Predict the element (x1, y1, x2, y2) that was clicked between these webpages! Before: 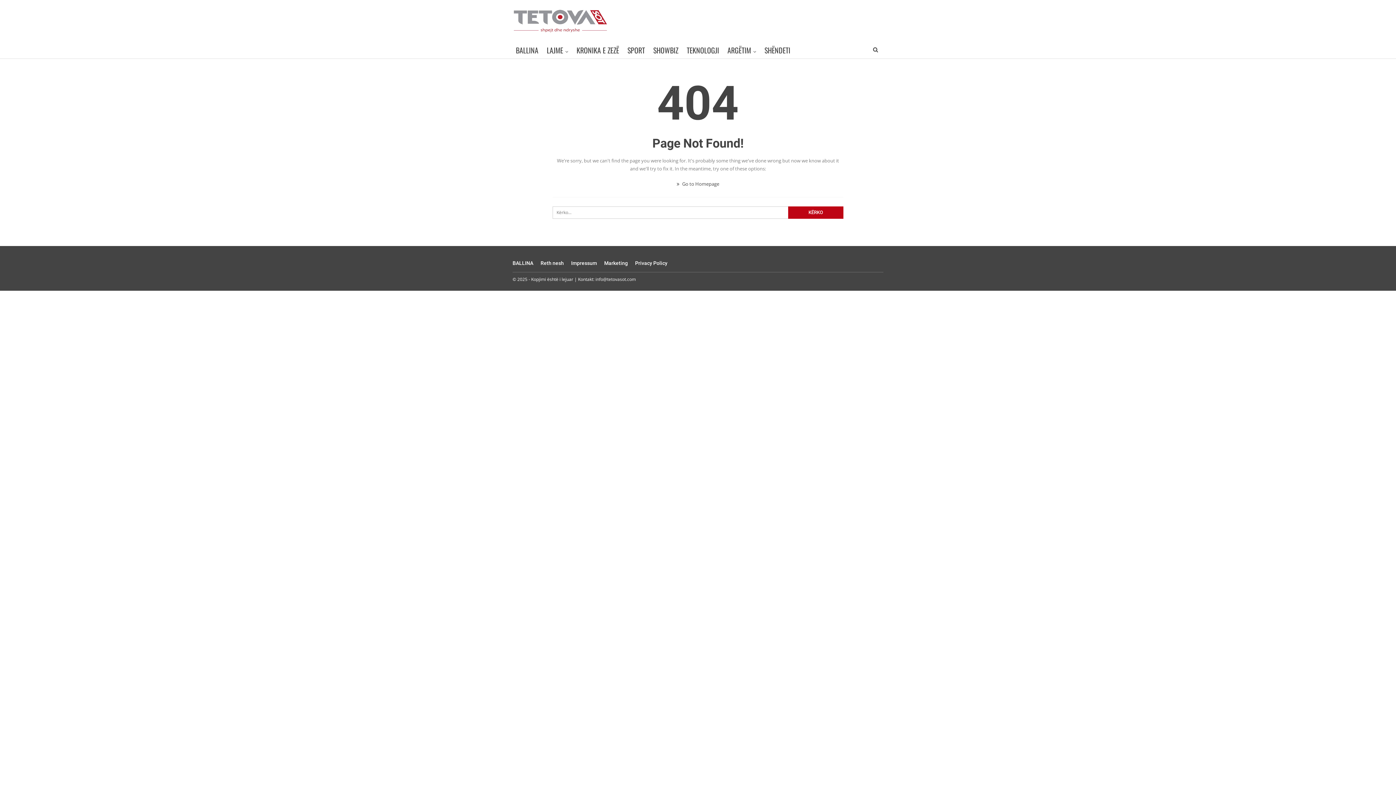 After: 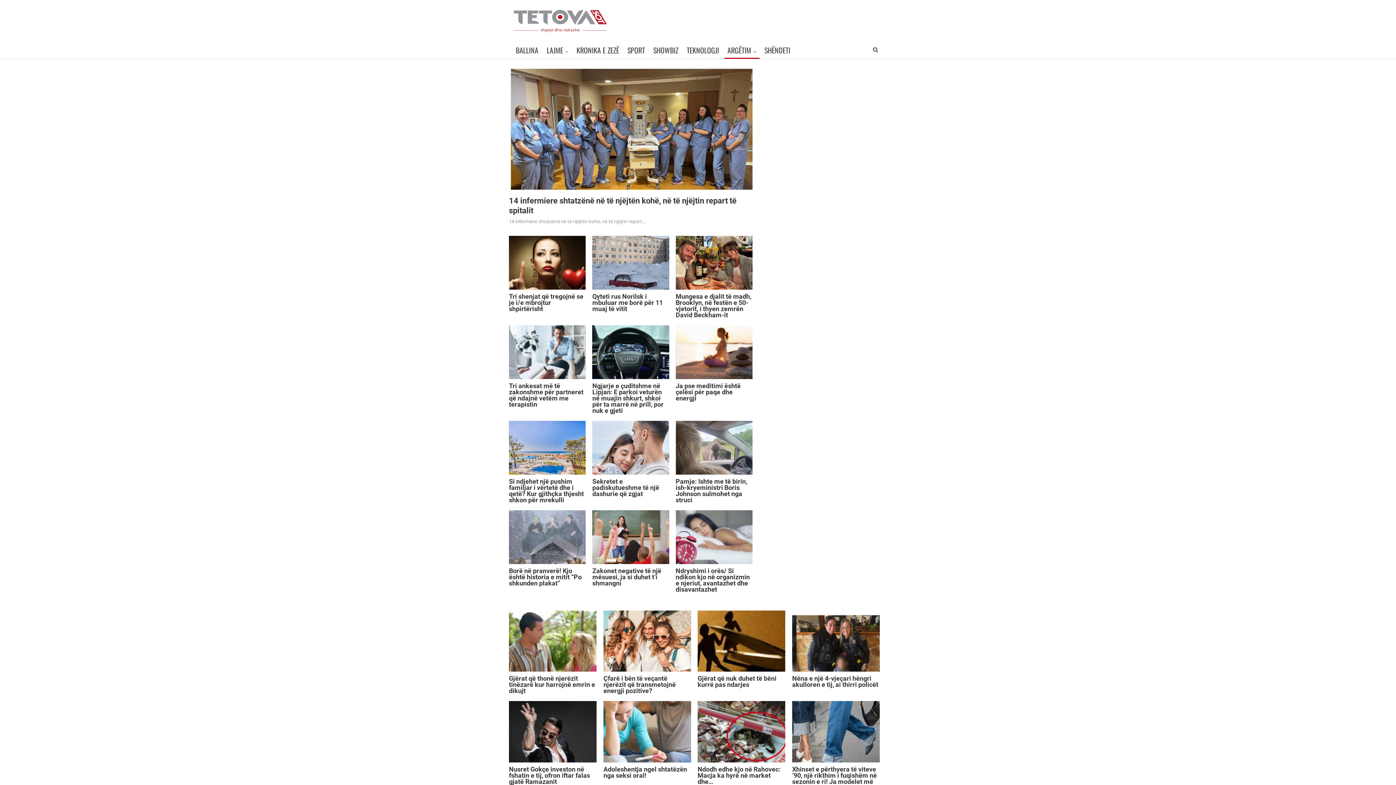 Action: label: ARGËTIM bbox: (724, 41, 759, 58)